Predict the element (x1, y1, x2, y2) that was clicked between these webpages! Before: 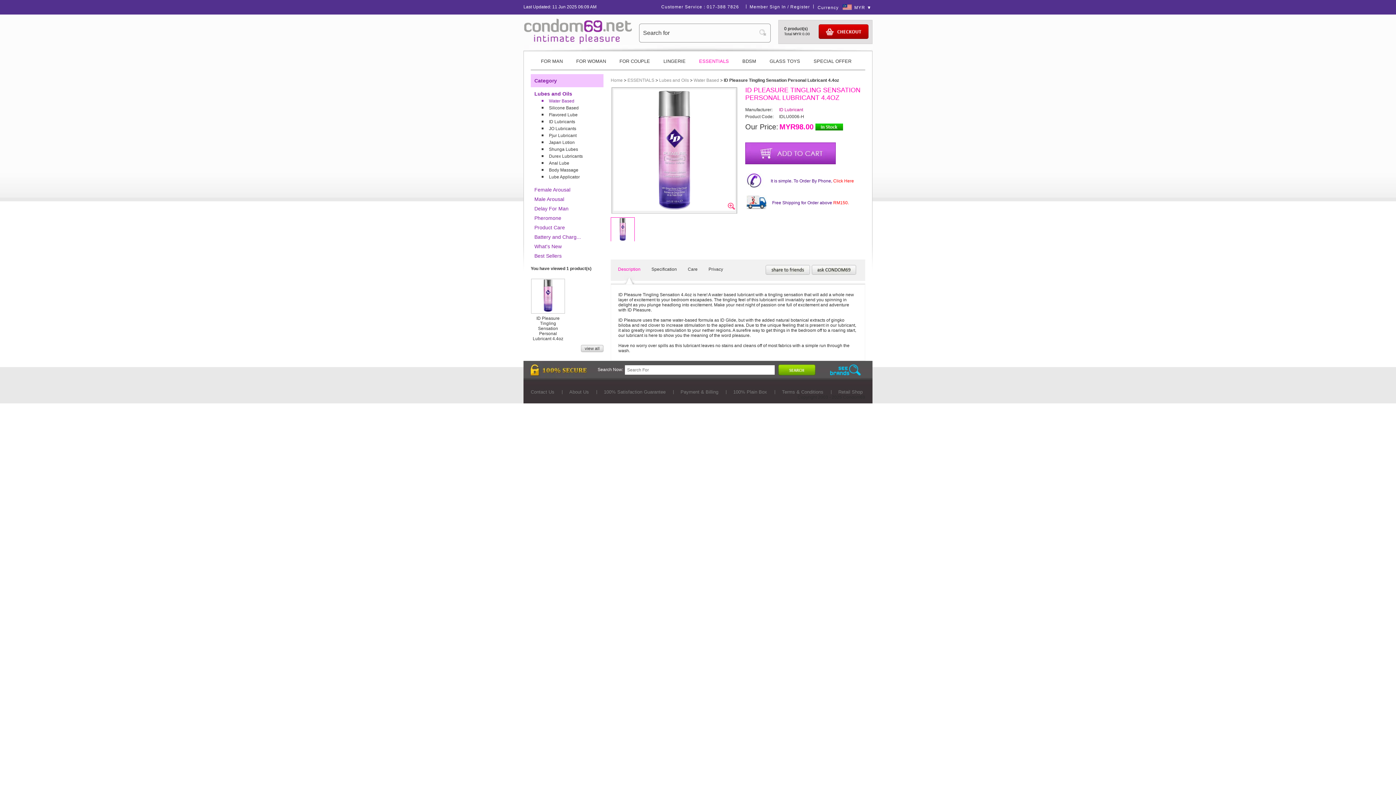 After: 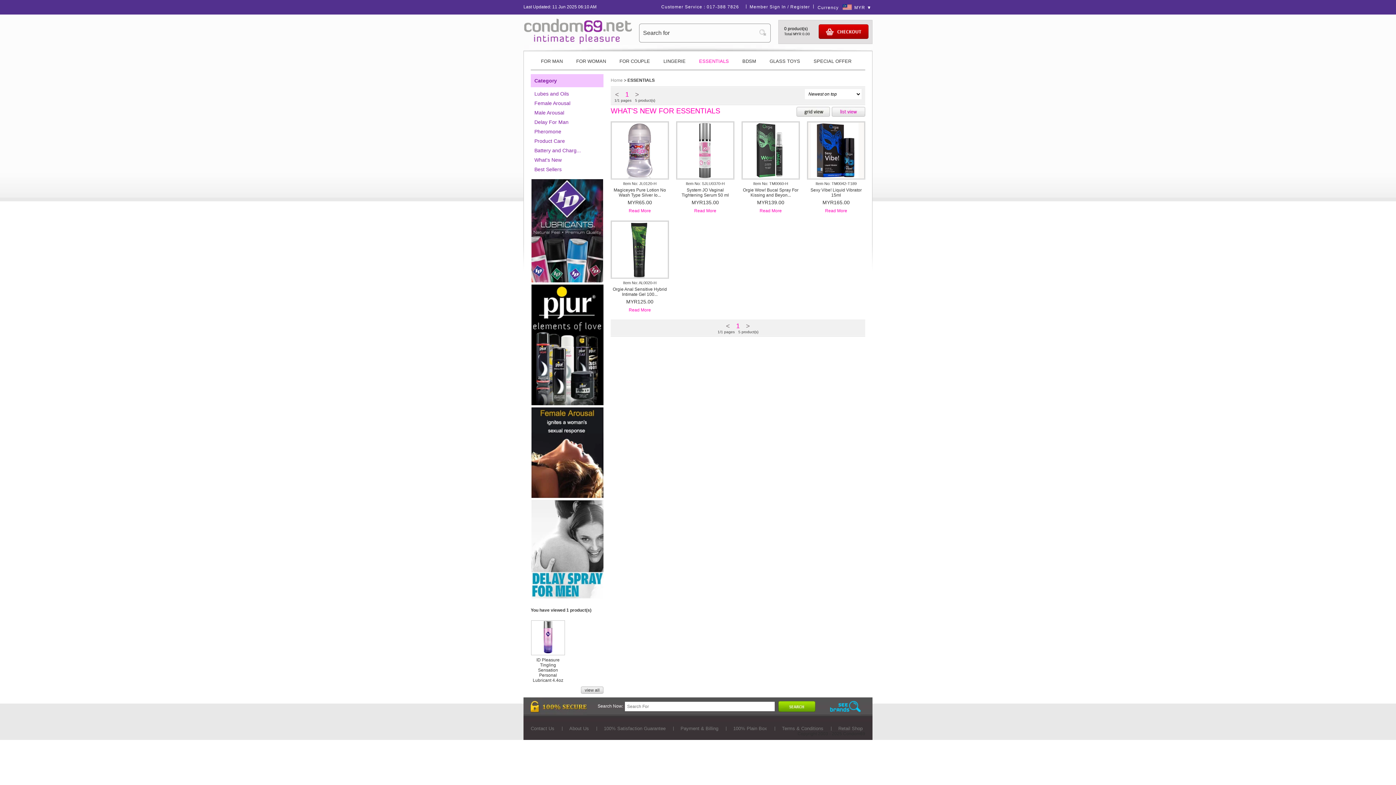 Action: bbox: (534, 243, 561, 249) label: What's New